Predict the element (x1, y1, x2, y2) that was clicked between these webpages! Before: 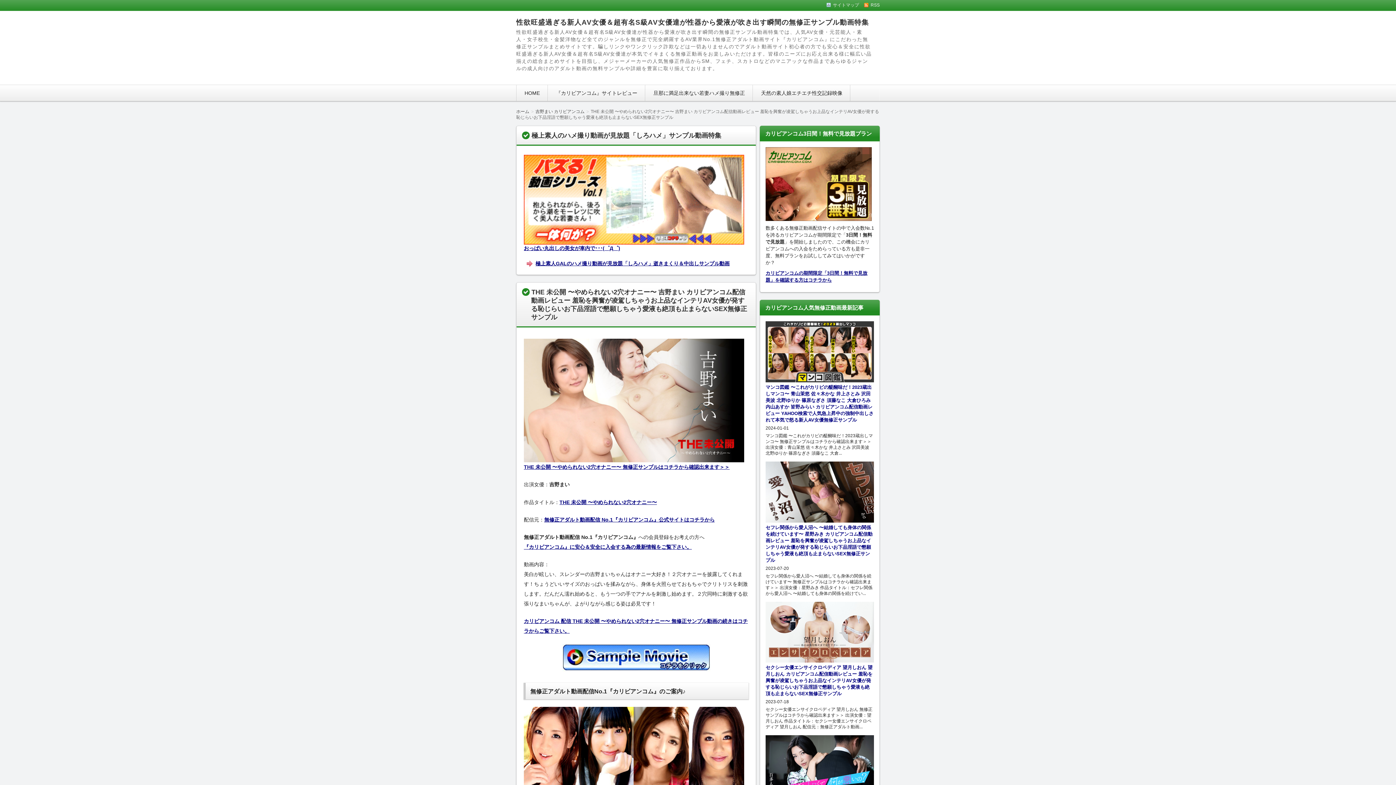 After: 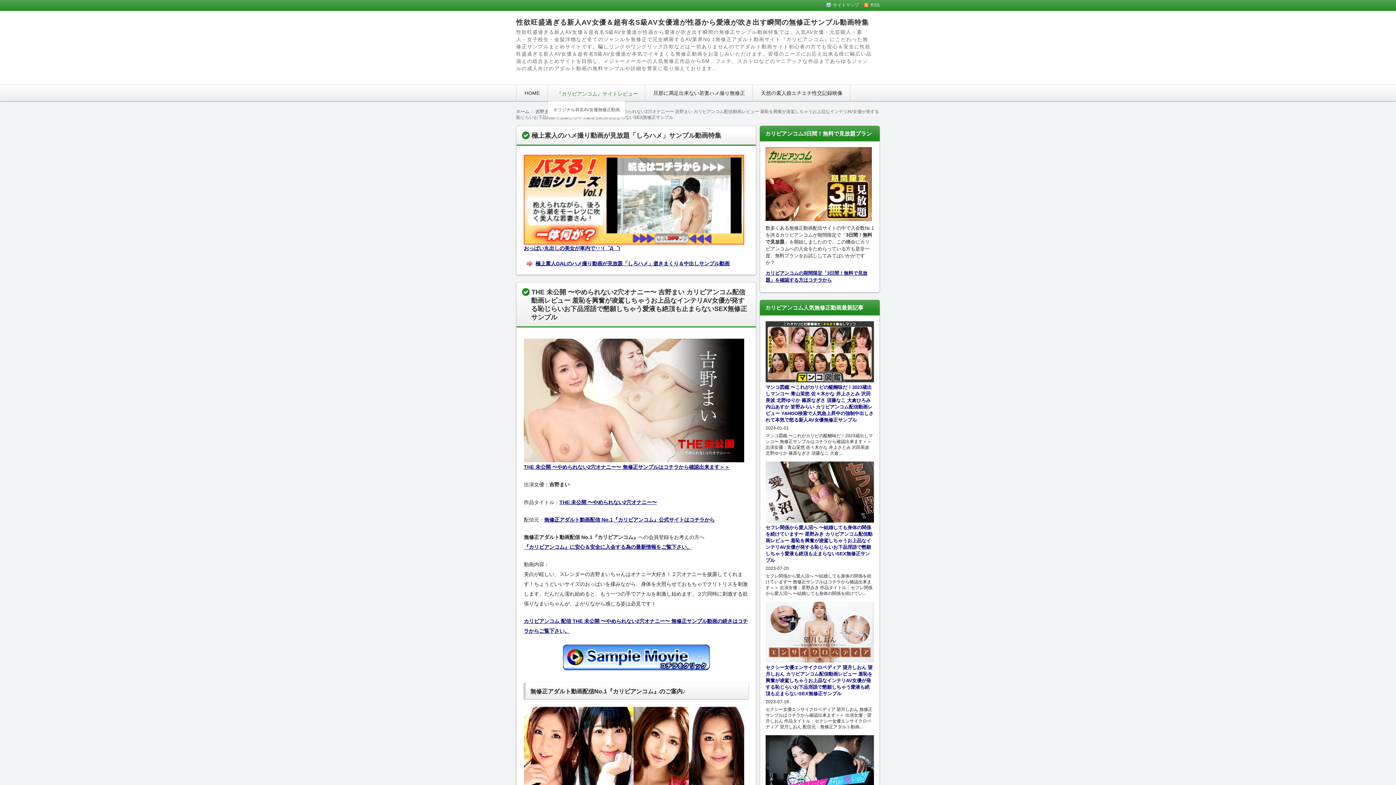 Action: bbox: (548, 90, 645, 95) label: 『カリビアンコム』サイトレビュー